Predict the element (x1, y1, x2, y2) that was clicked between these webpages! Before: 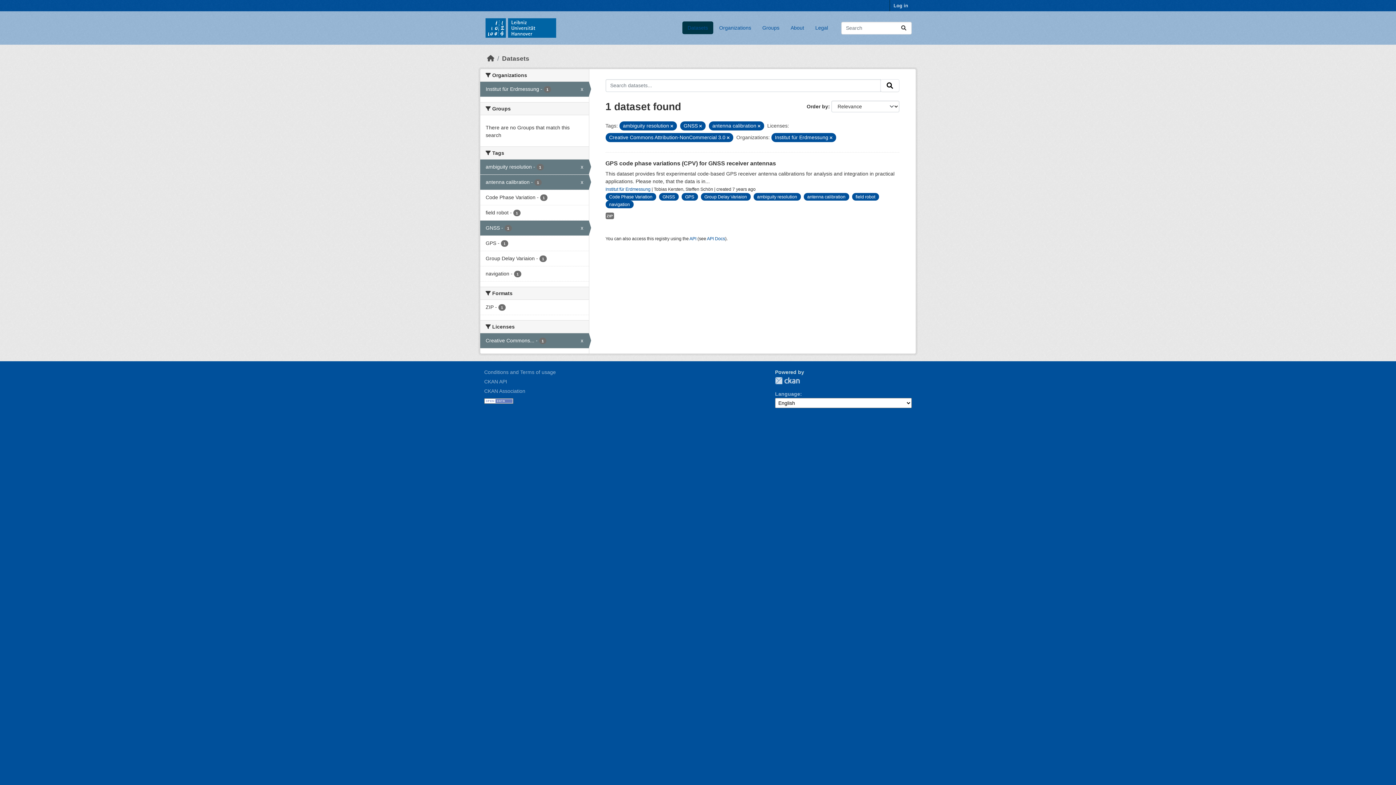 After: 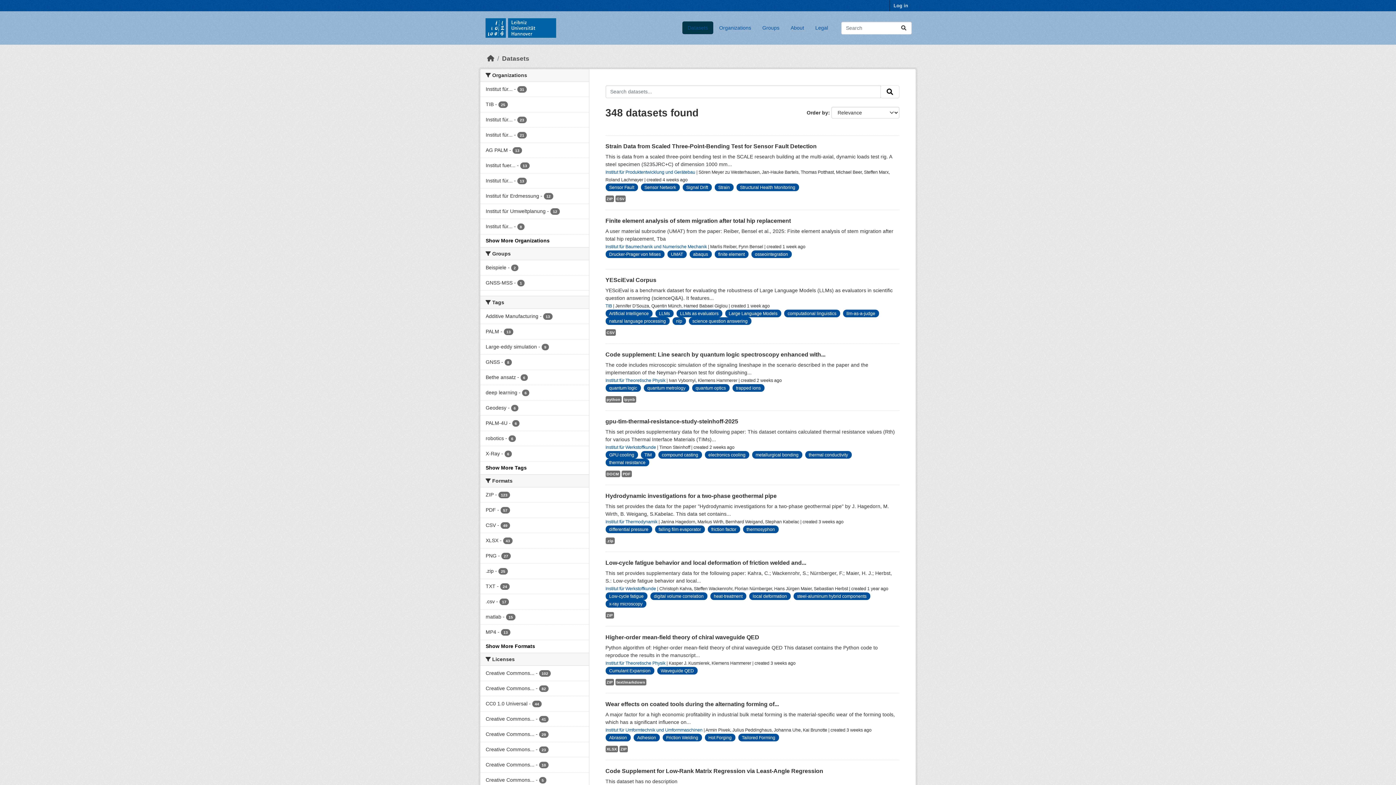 Action: label: Submit bbox: (896, 21, 911, 34)